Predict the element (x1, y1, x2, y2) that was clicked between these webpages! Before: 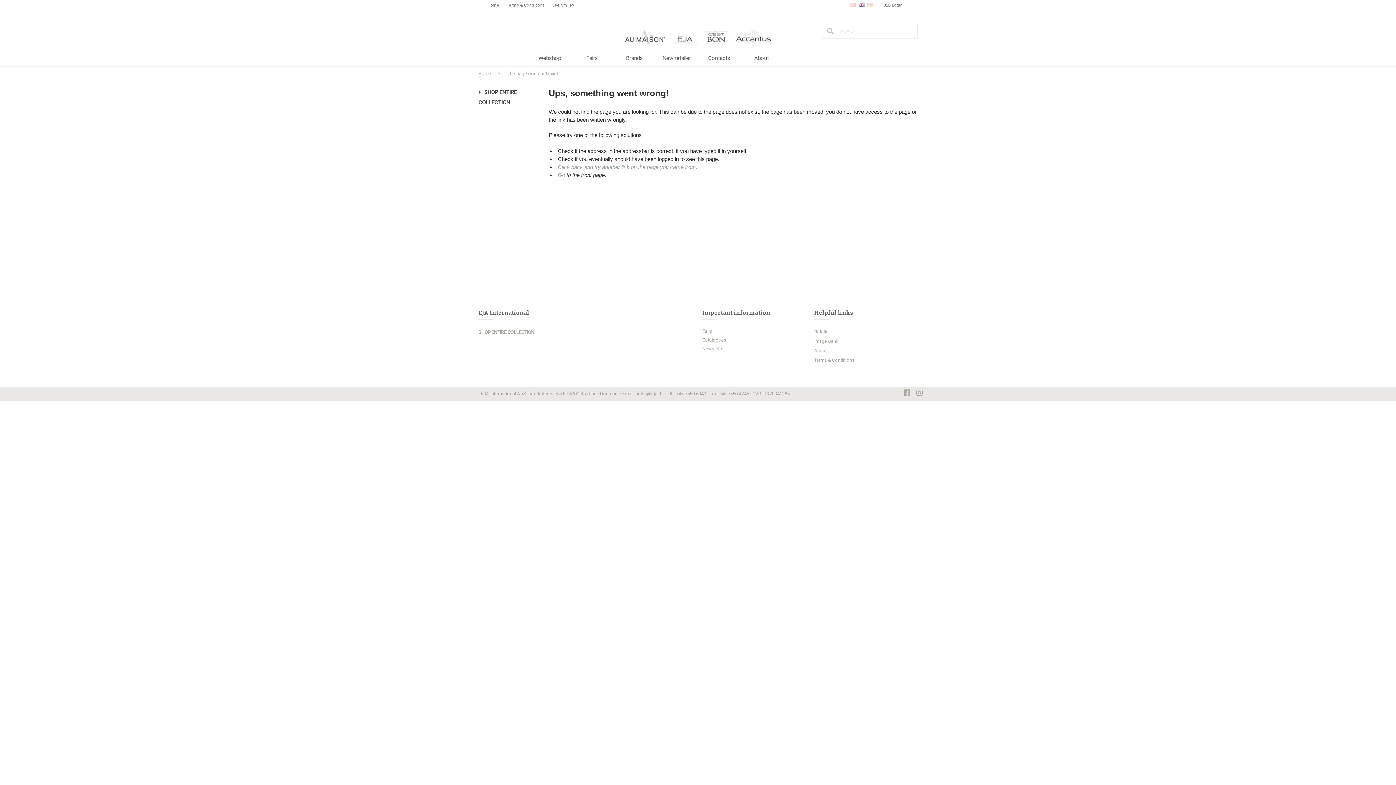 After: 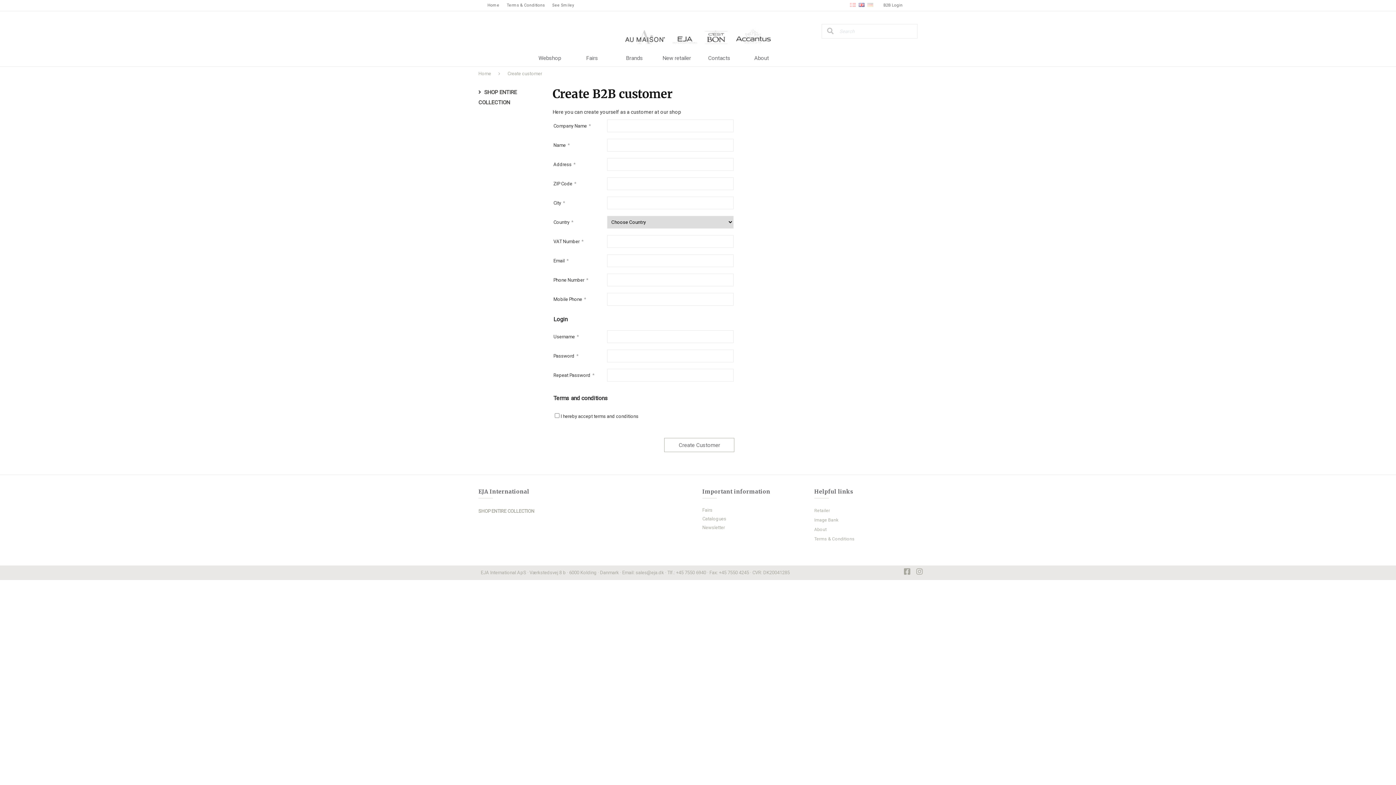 Action: label: New retailer bbox: (662, 54, 691, 61)